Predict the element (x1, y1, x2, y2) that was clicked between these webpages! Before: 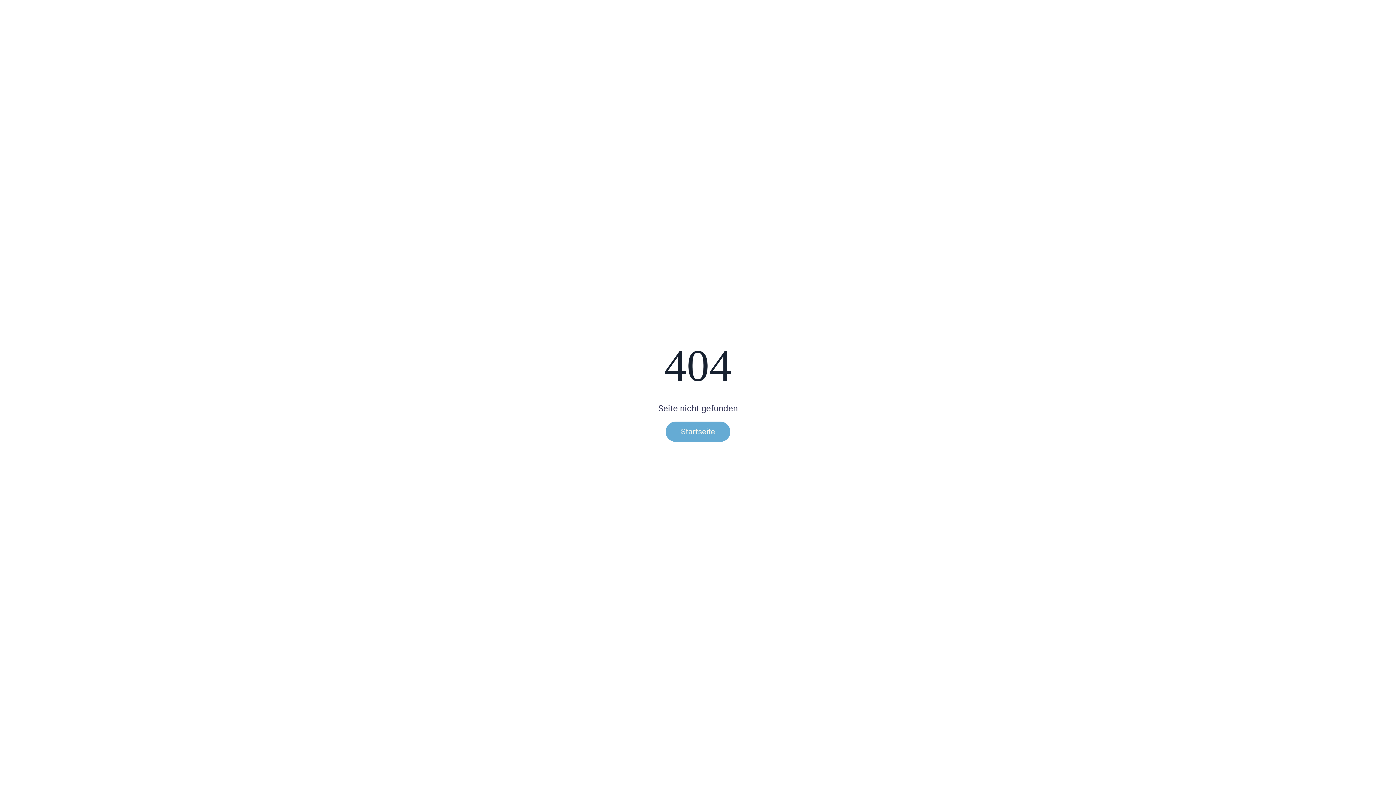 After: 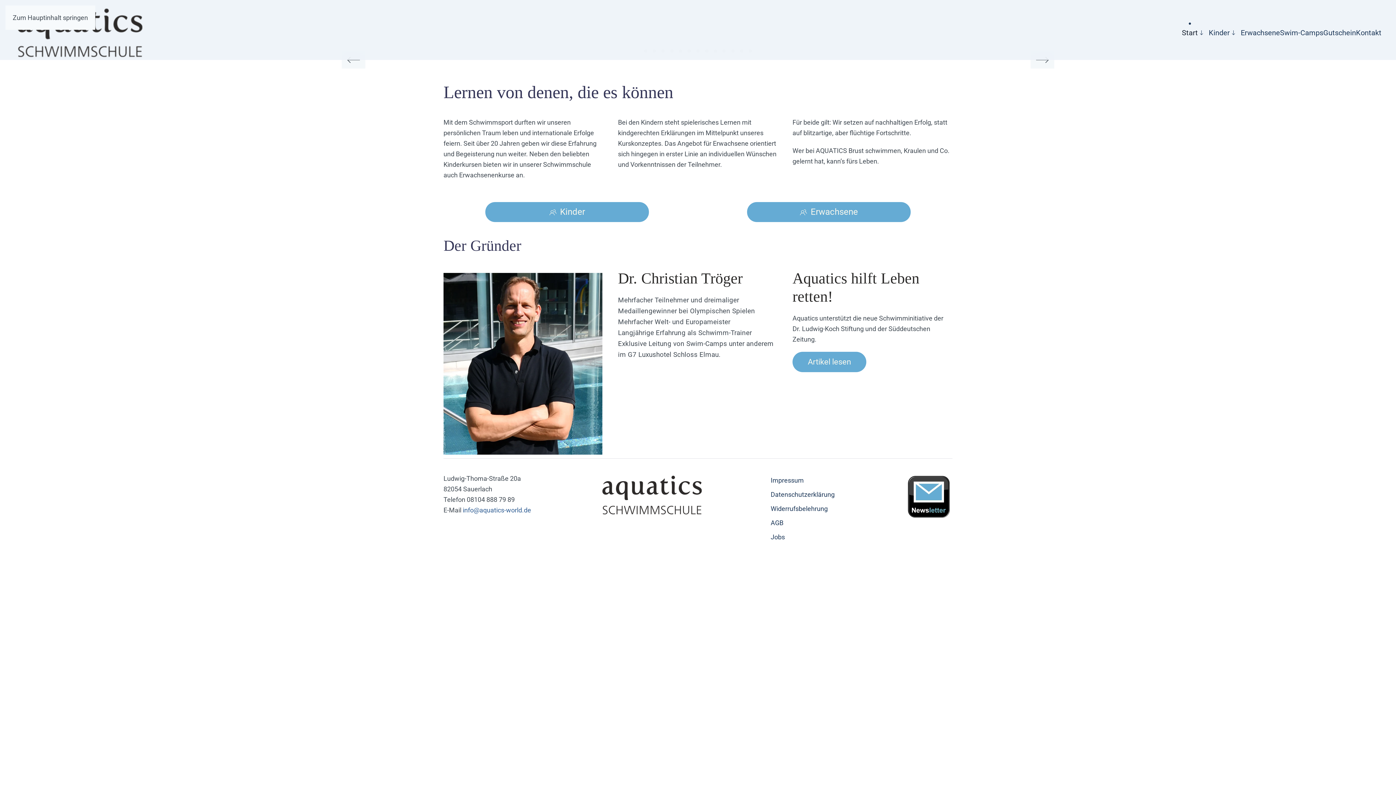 Action: bbox: (665, 421, 730, 442) label: Startseite